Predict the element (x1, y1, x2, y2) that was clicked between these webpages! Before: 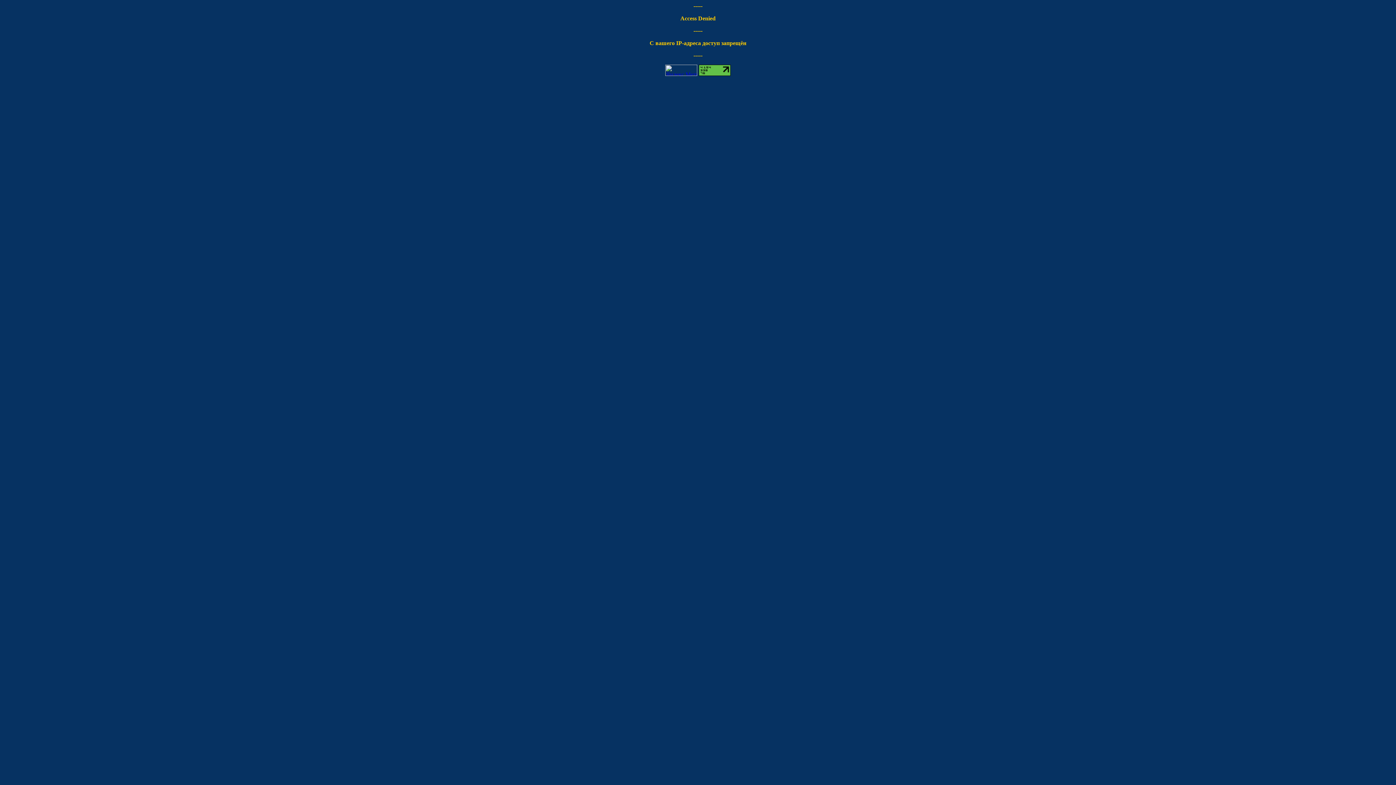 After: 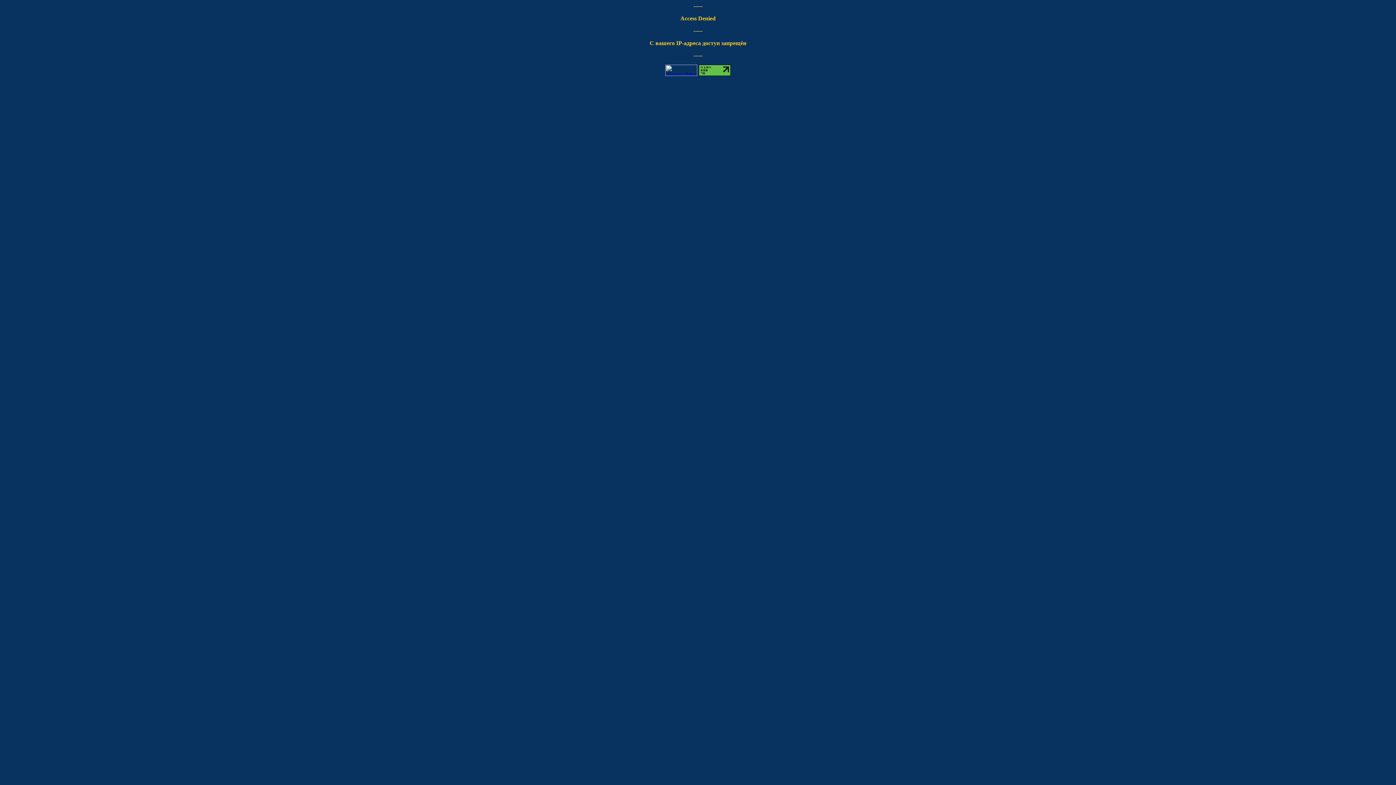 Action: bbox: (698, 70, 730, 77)